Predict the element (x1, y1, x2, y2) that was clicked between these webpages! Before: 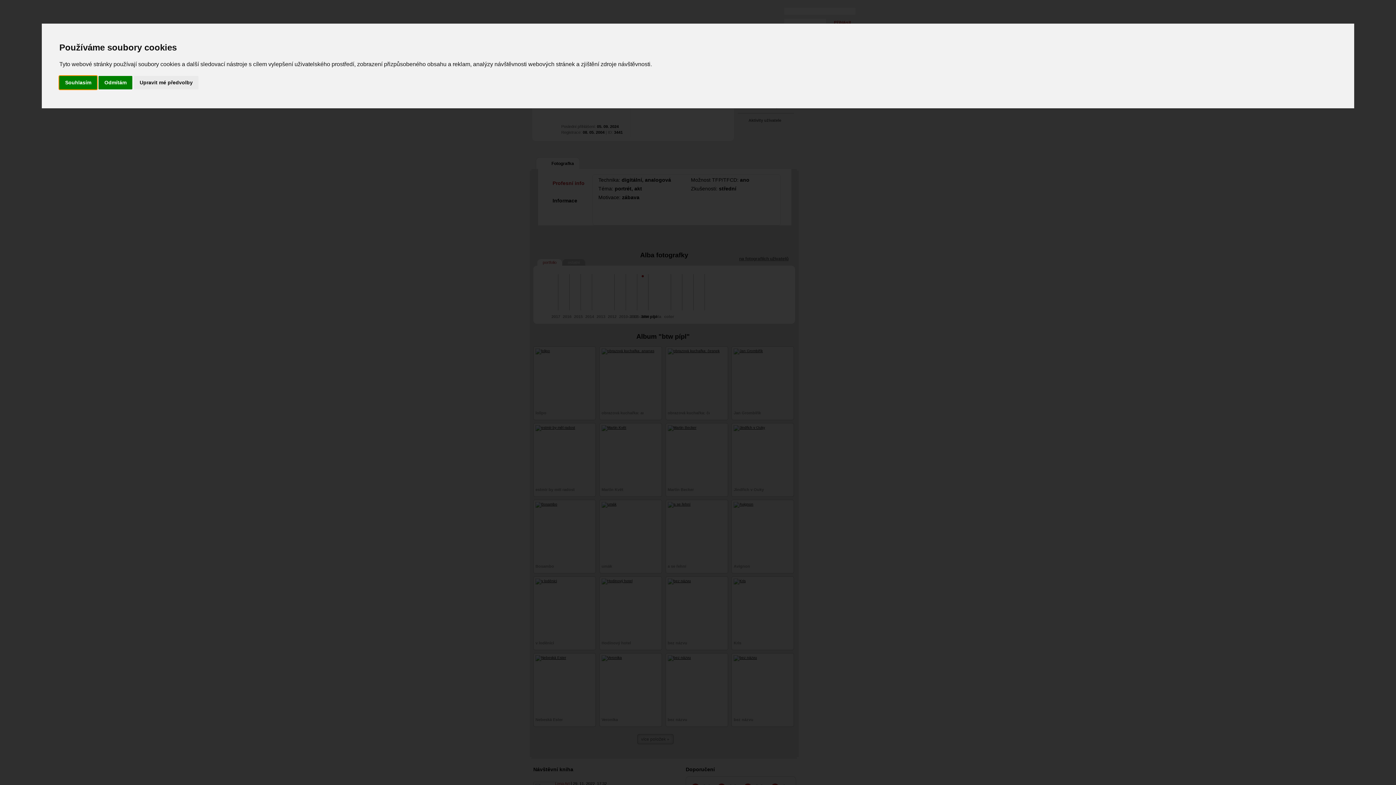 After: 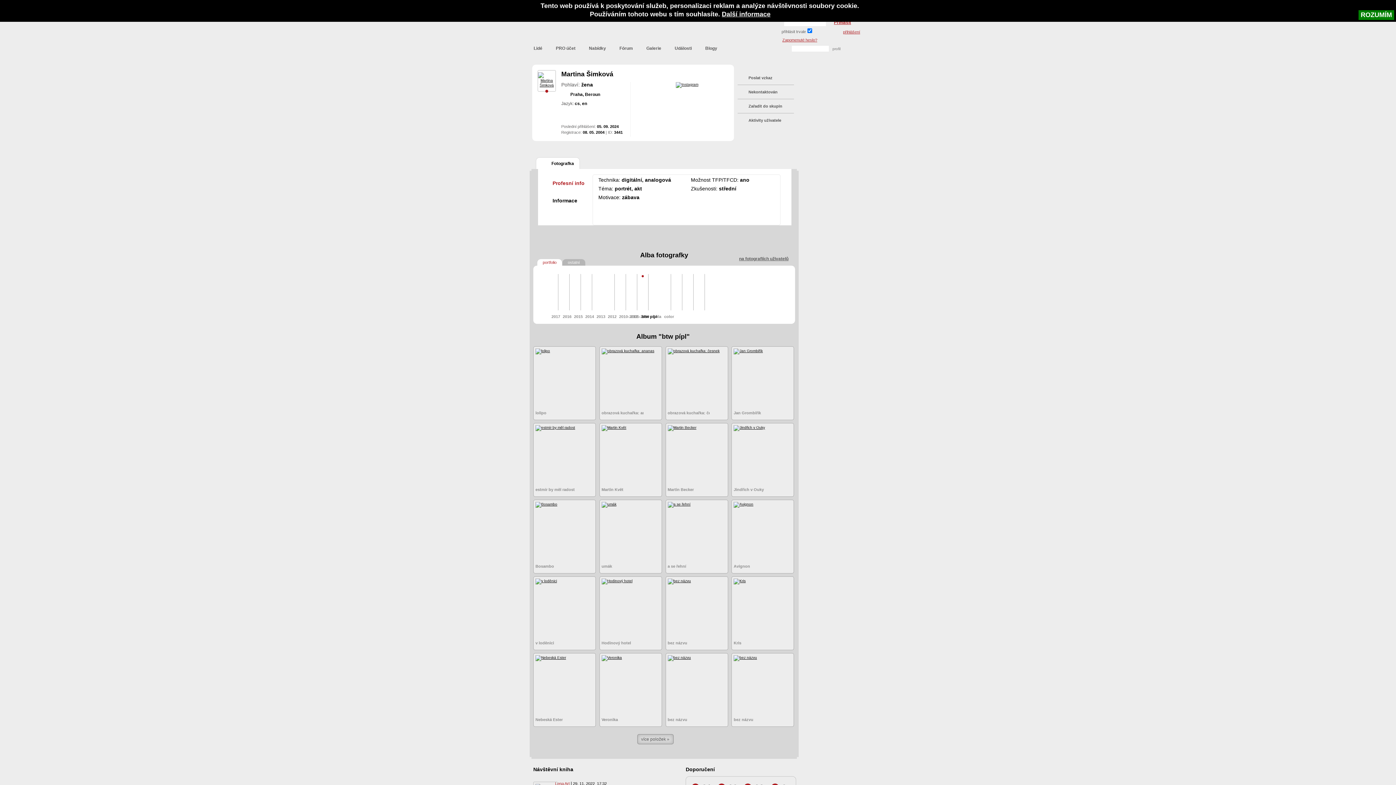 Action: label: Souhlasím bbox: (59, 75, 97, 89)